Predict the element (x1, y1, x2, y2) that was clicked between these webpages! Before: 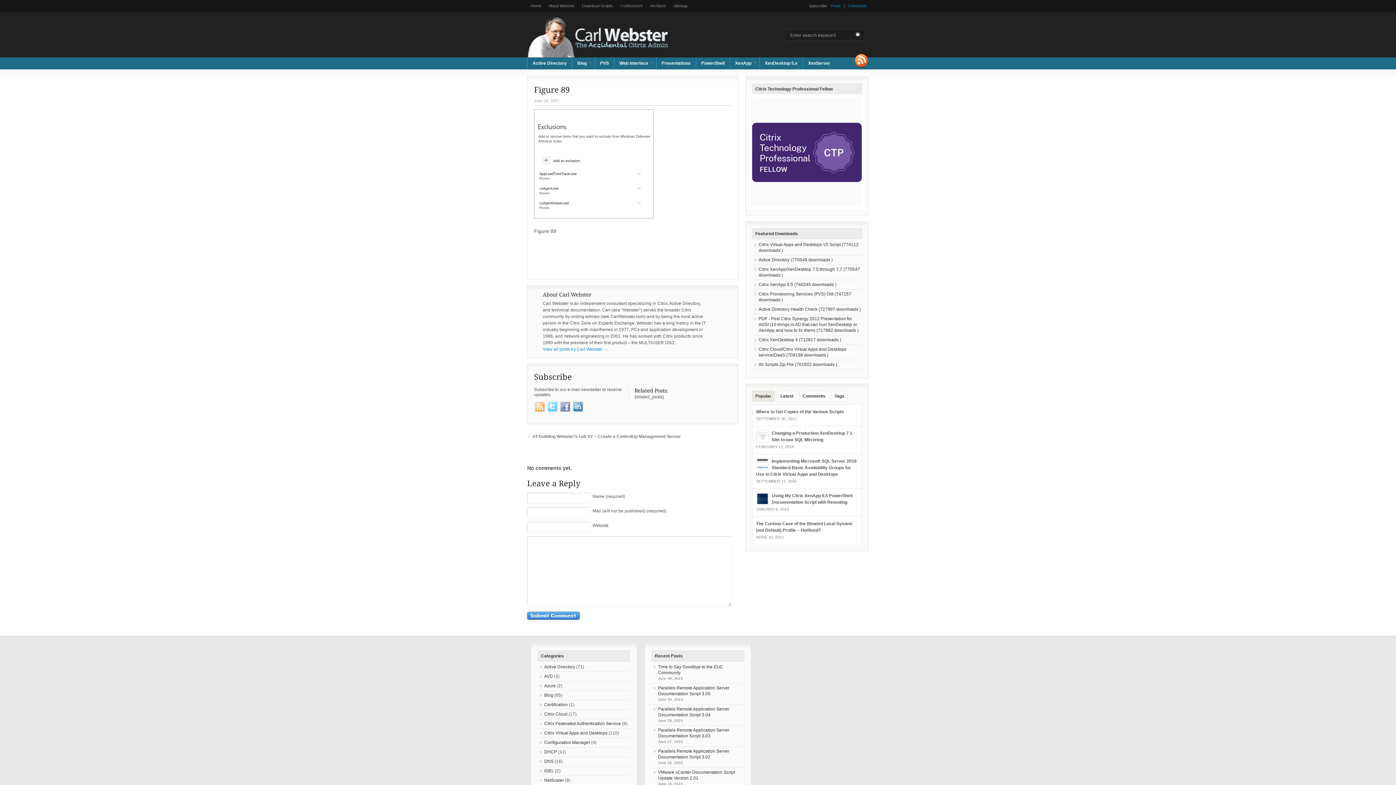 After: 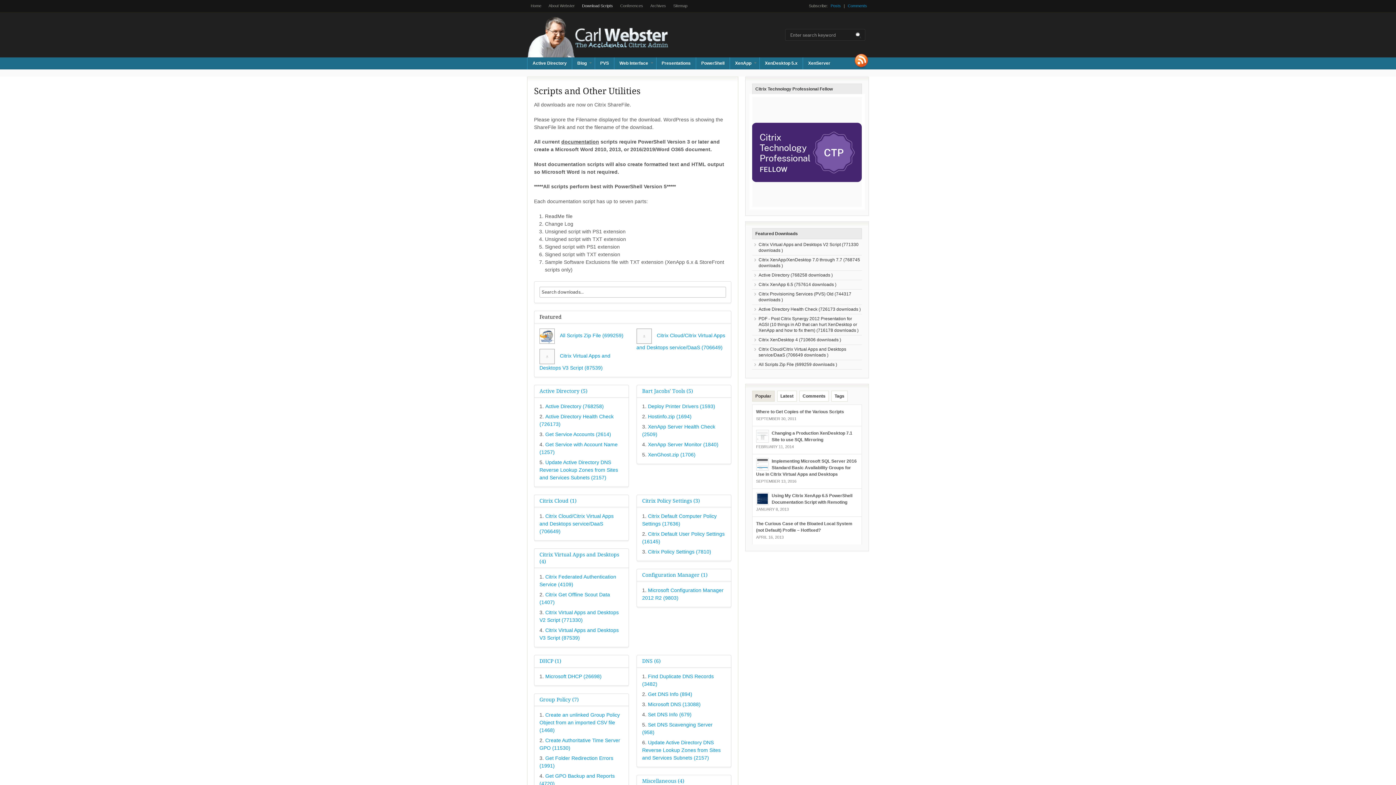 Action: bbox: (578, 0, 616, 12) label: Download Scripts